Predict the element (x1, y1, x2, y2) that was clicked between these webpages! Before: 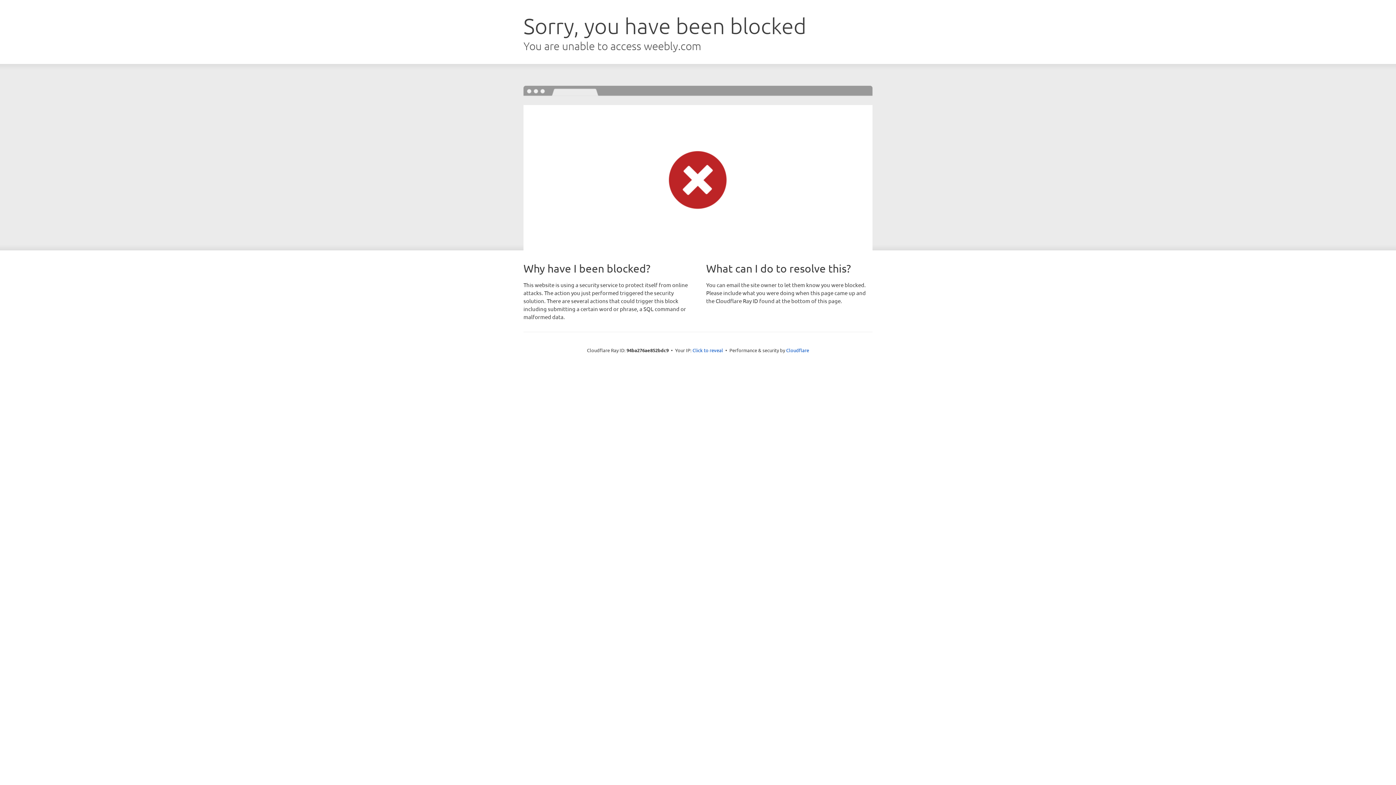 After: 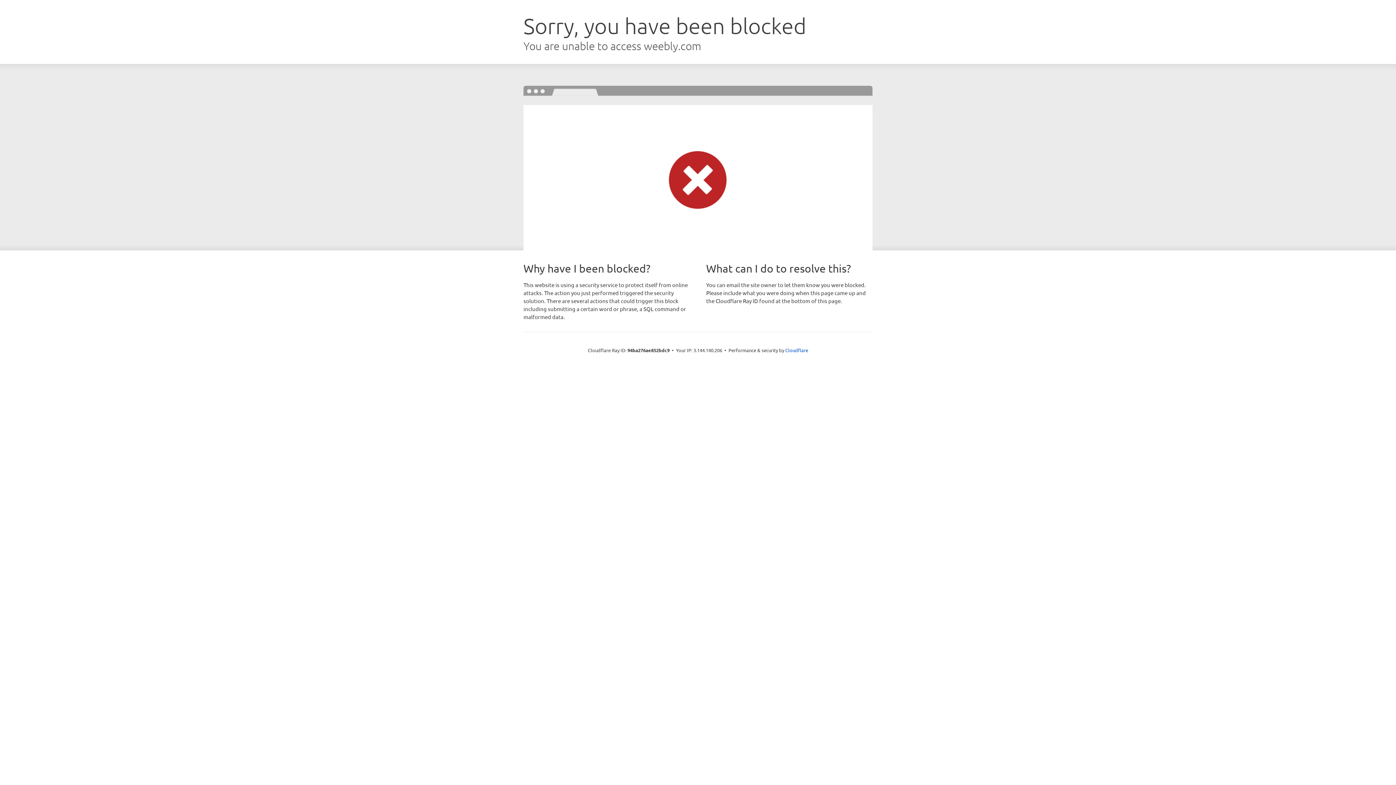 Action: label: Click to reveal bbox: (692, 346, 723, 353)